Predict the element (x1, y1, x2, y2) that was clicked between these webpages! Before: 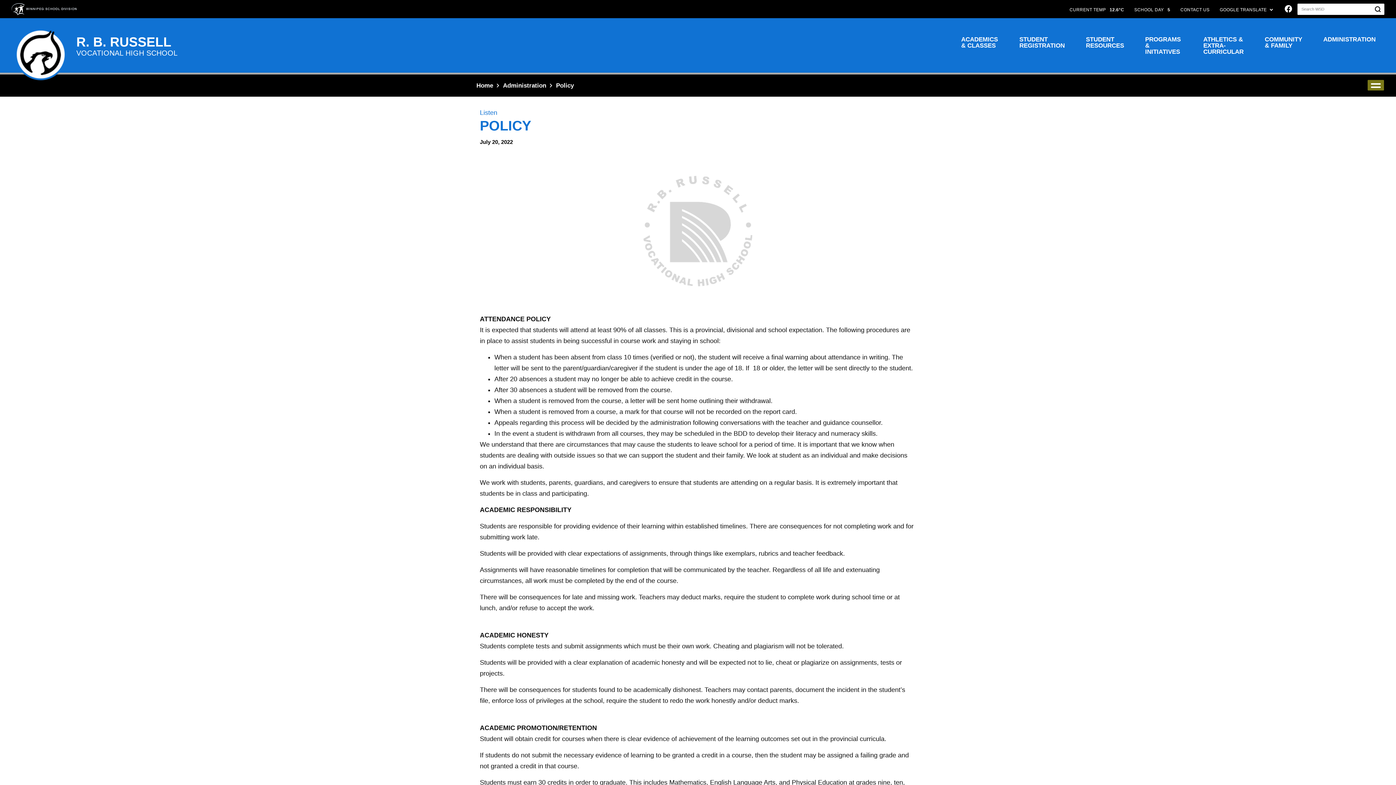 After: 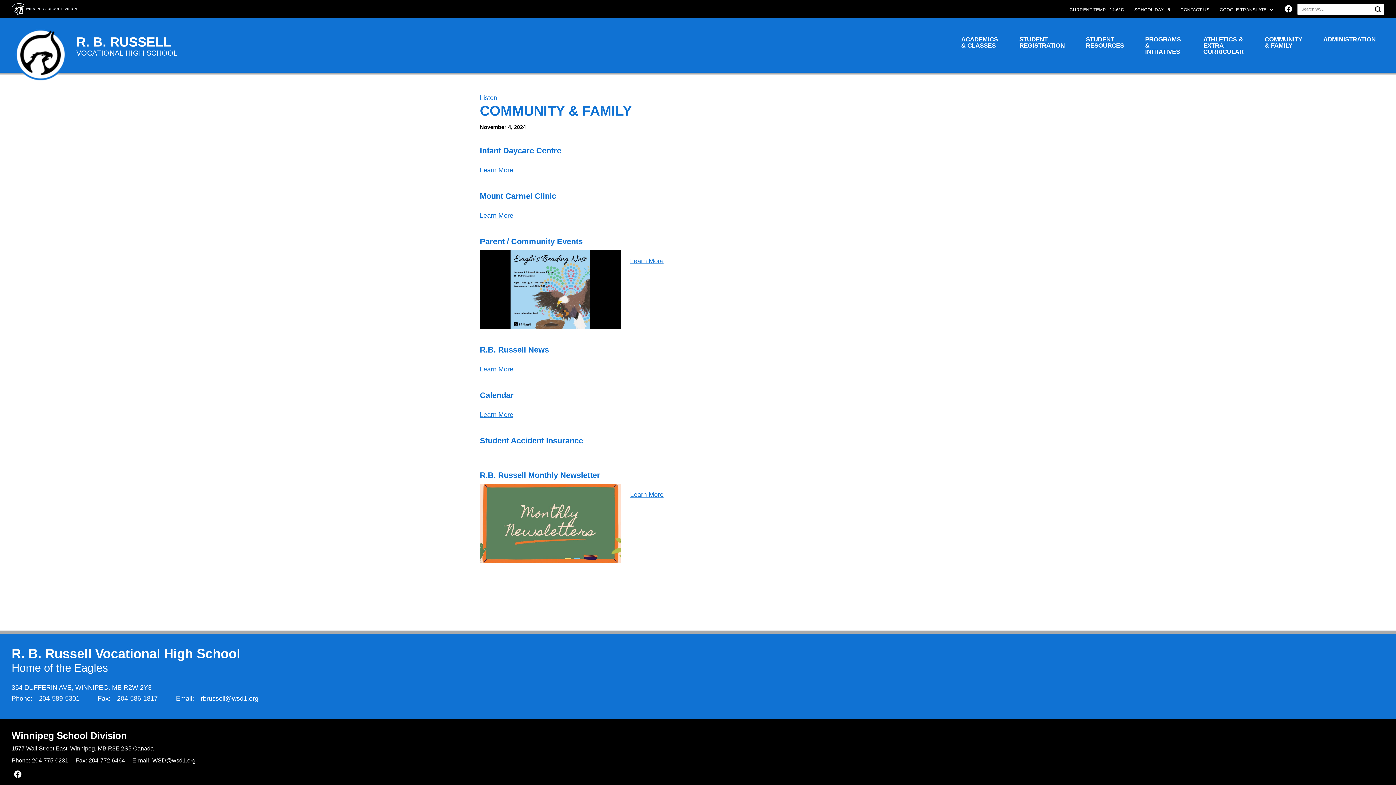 Action: bbox: (1256, 32, 1311, 58) label: COMMUNITY & FAMILY